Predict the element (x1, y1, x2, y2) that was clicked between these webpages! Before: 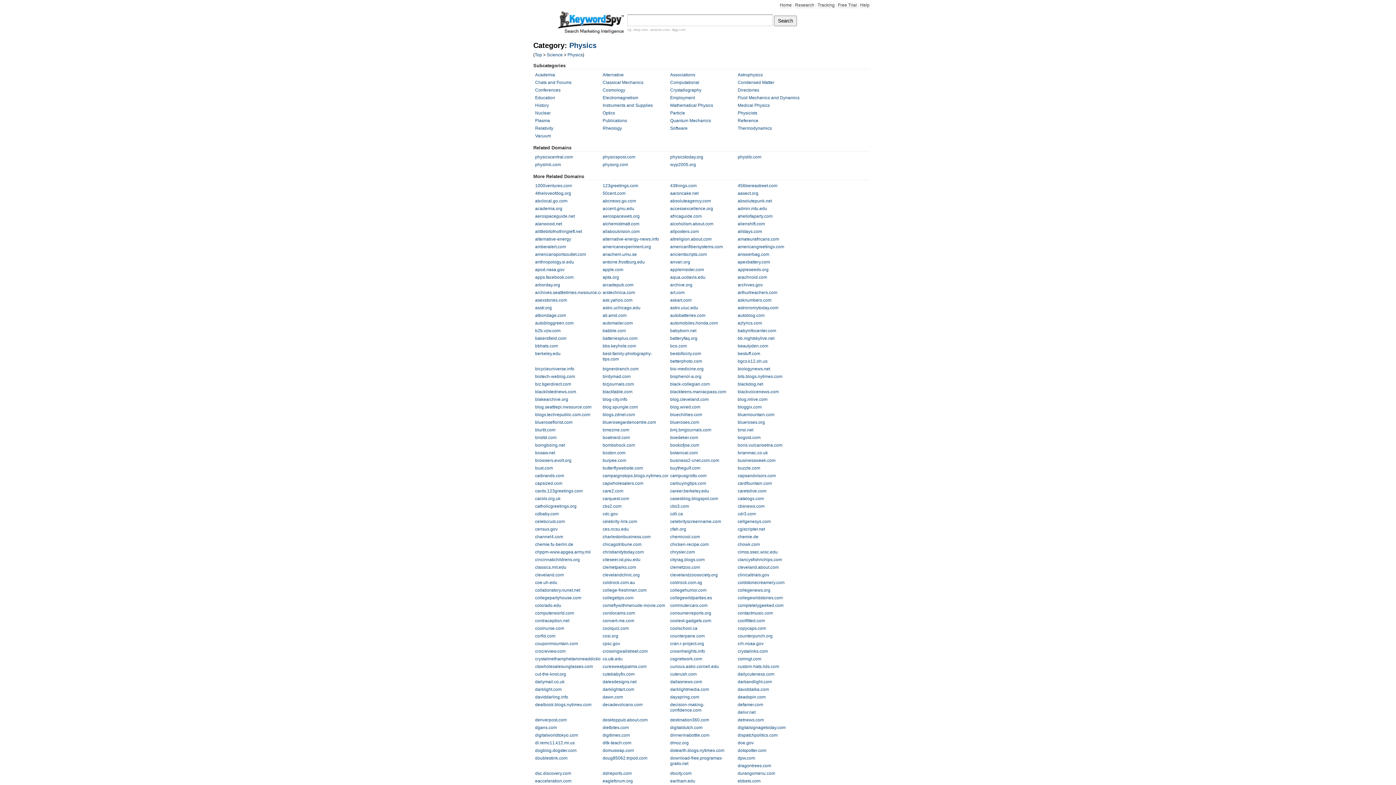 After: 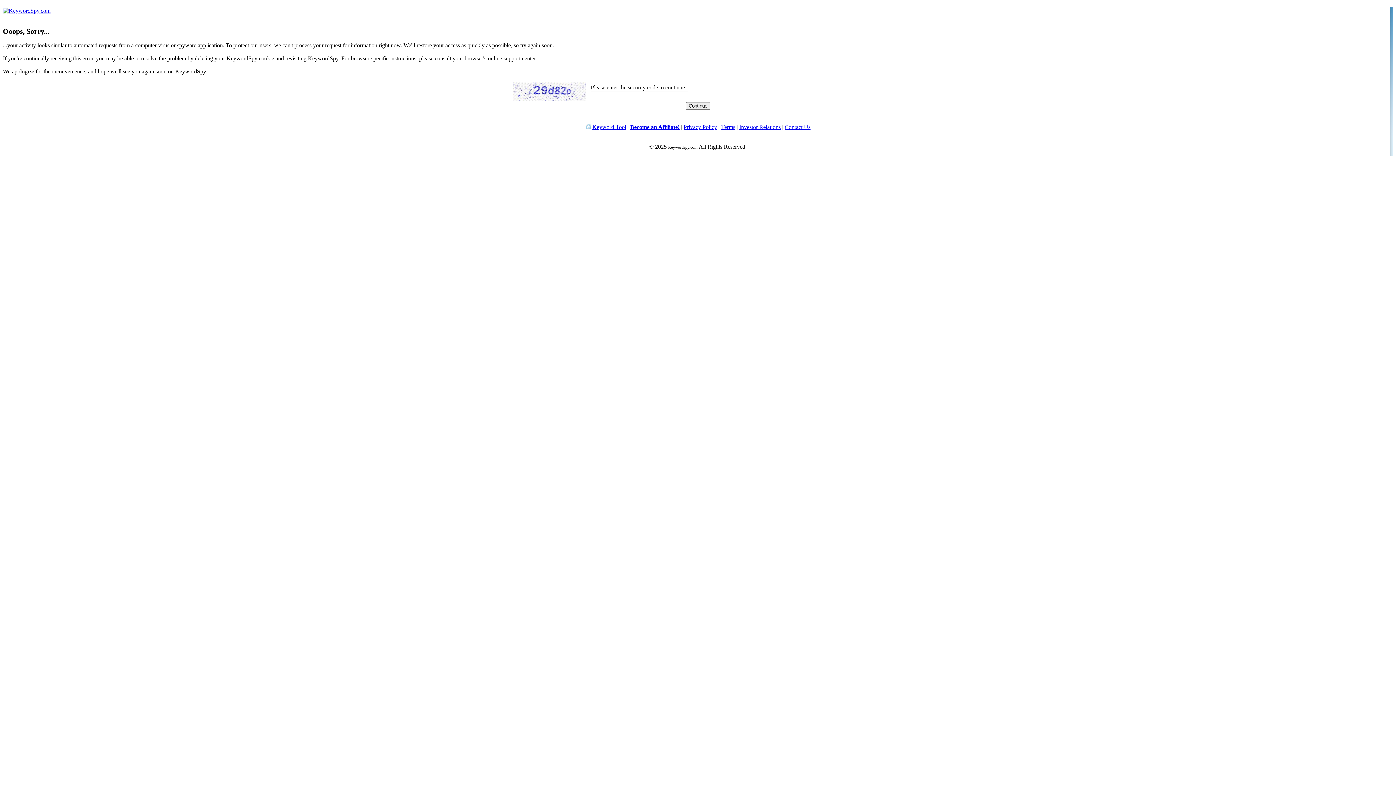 Action: bbox: (737, 473, 776, 478) label: capsandvisors.com